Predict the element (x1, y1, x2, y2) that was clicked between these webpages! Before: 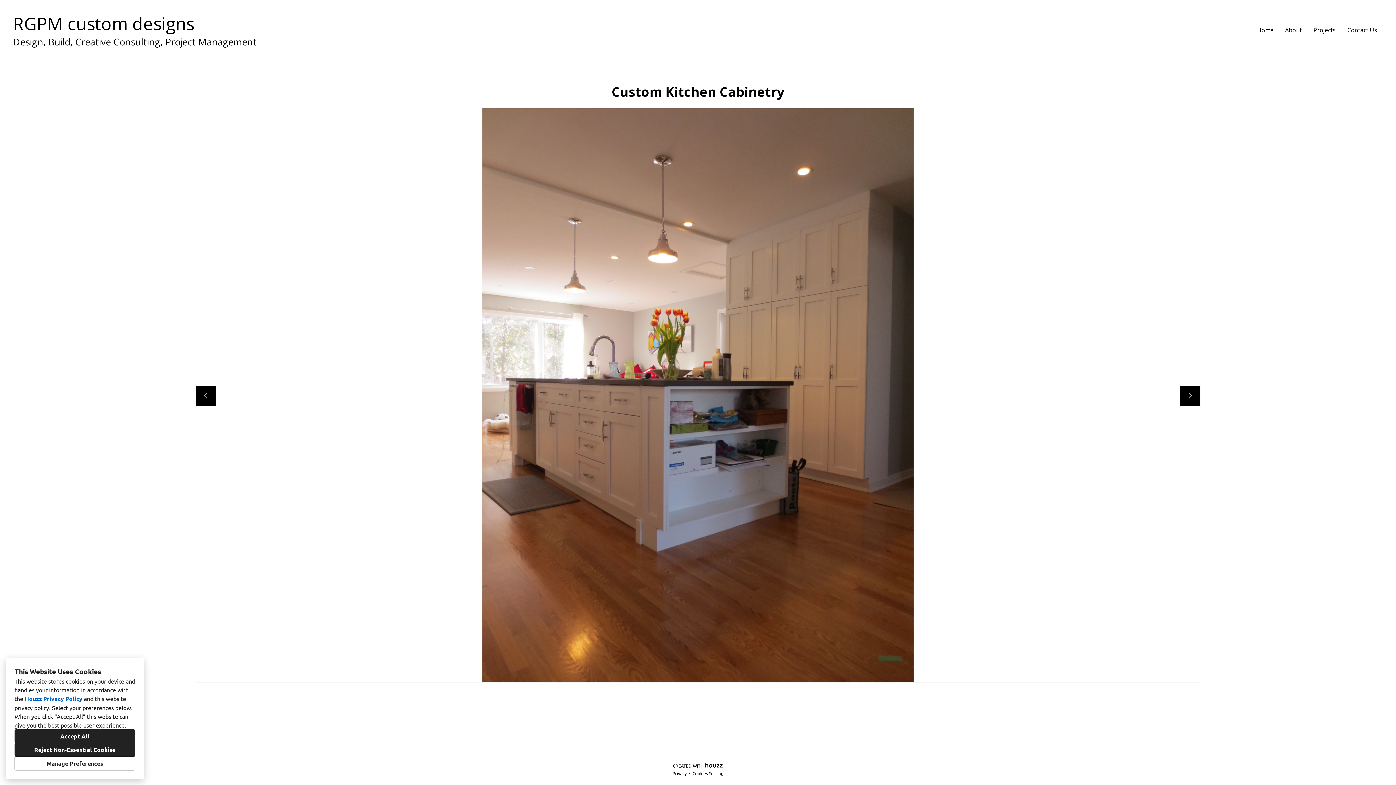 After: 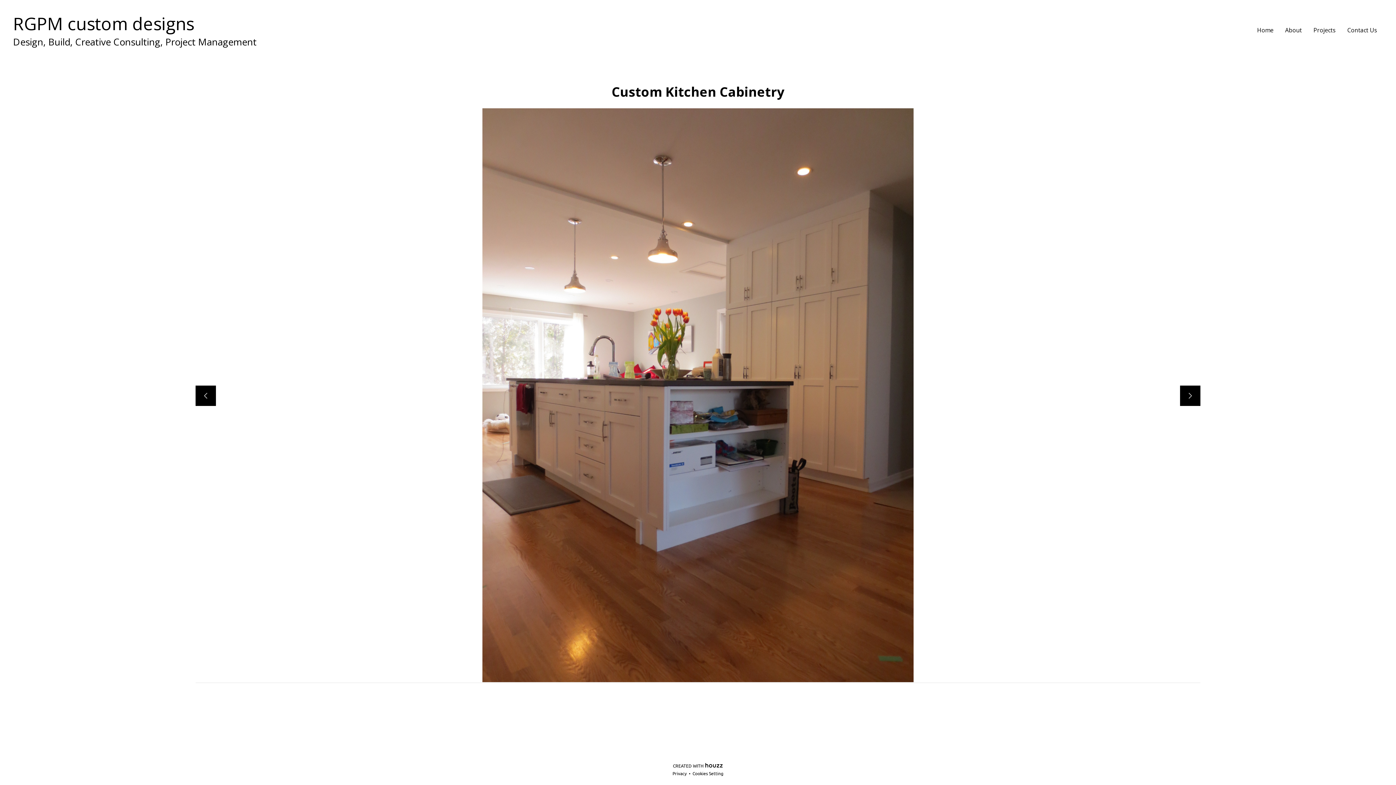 Action: label: Reject Non-Essential Cookies bbox: (14, 743, 135, 756)